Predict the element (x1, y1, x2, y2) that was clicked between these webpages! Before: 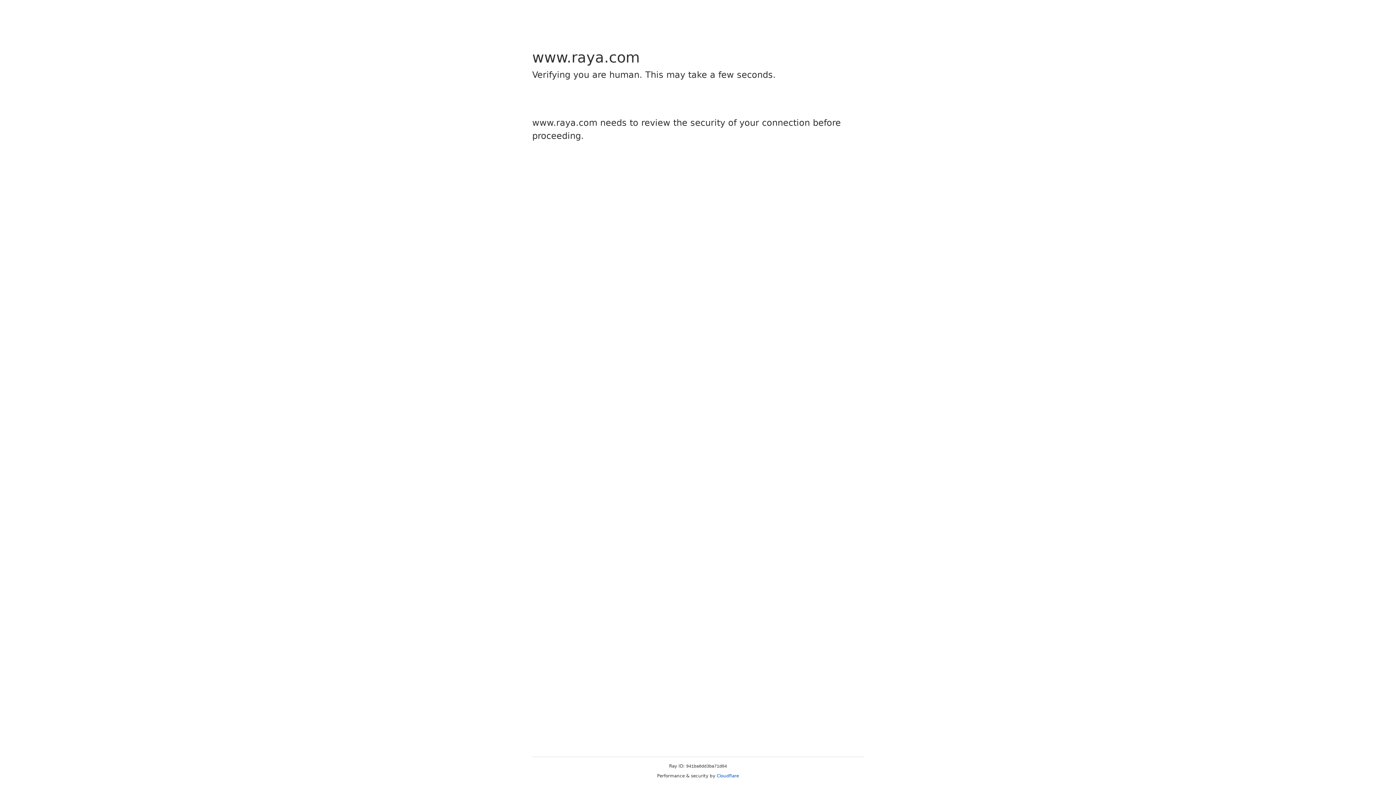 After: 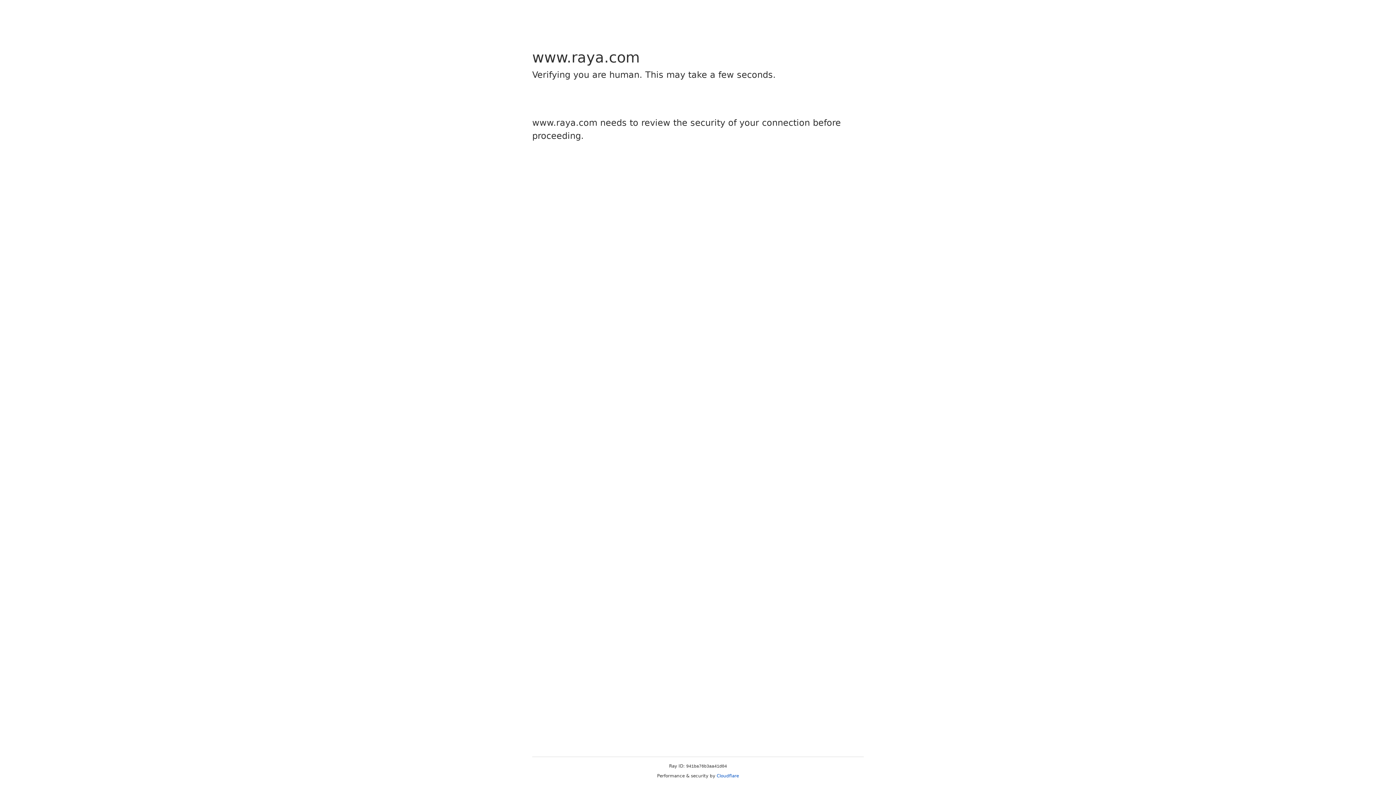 Action: label: Cloudflare bbox: (716, 773, 739, 778)